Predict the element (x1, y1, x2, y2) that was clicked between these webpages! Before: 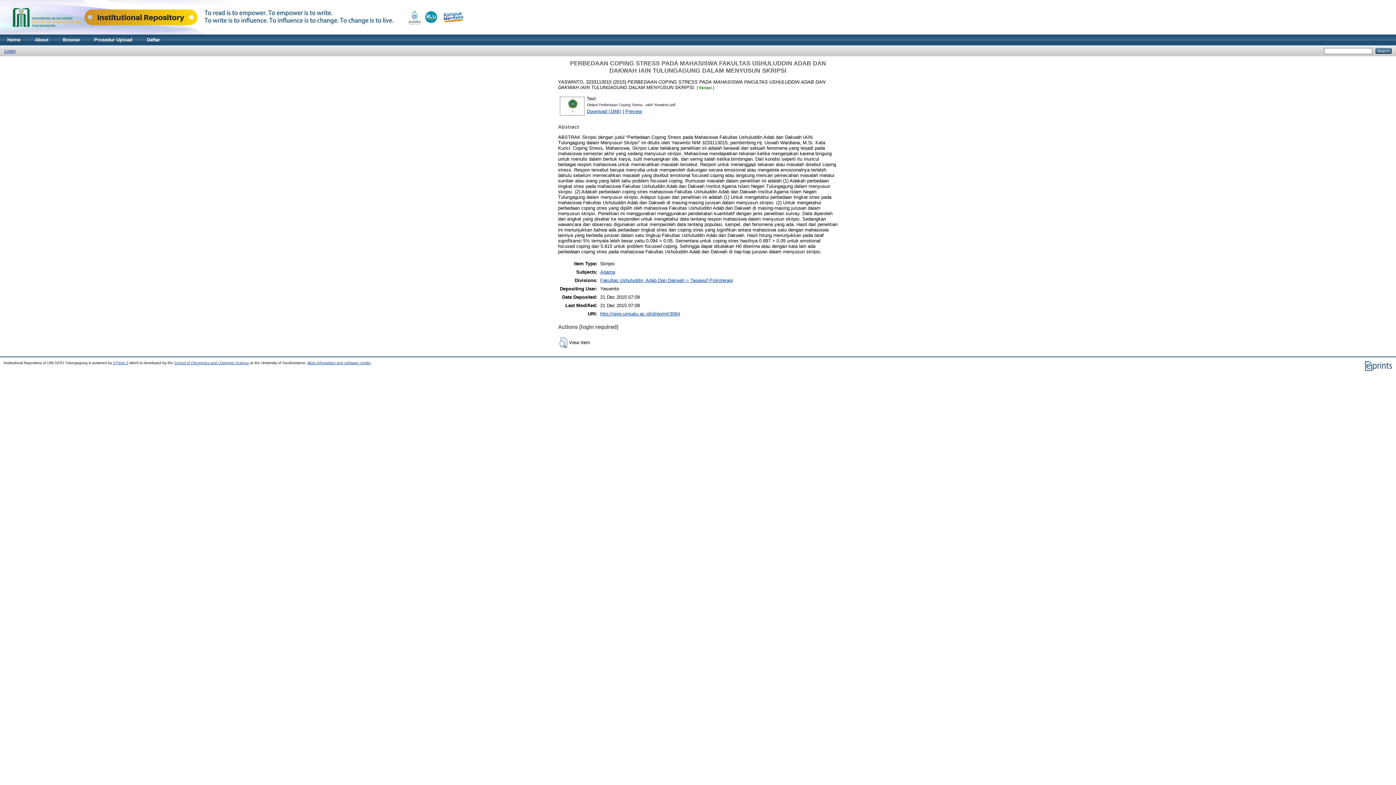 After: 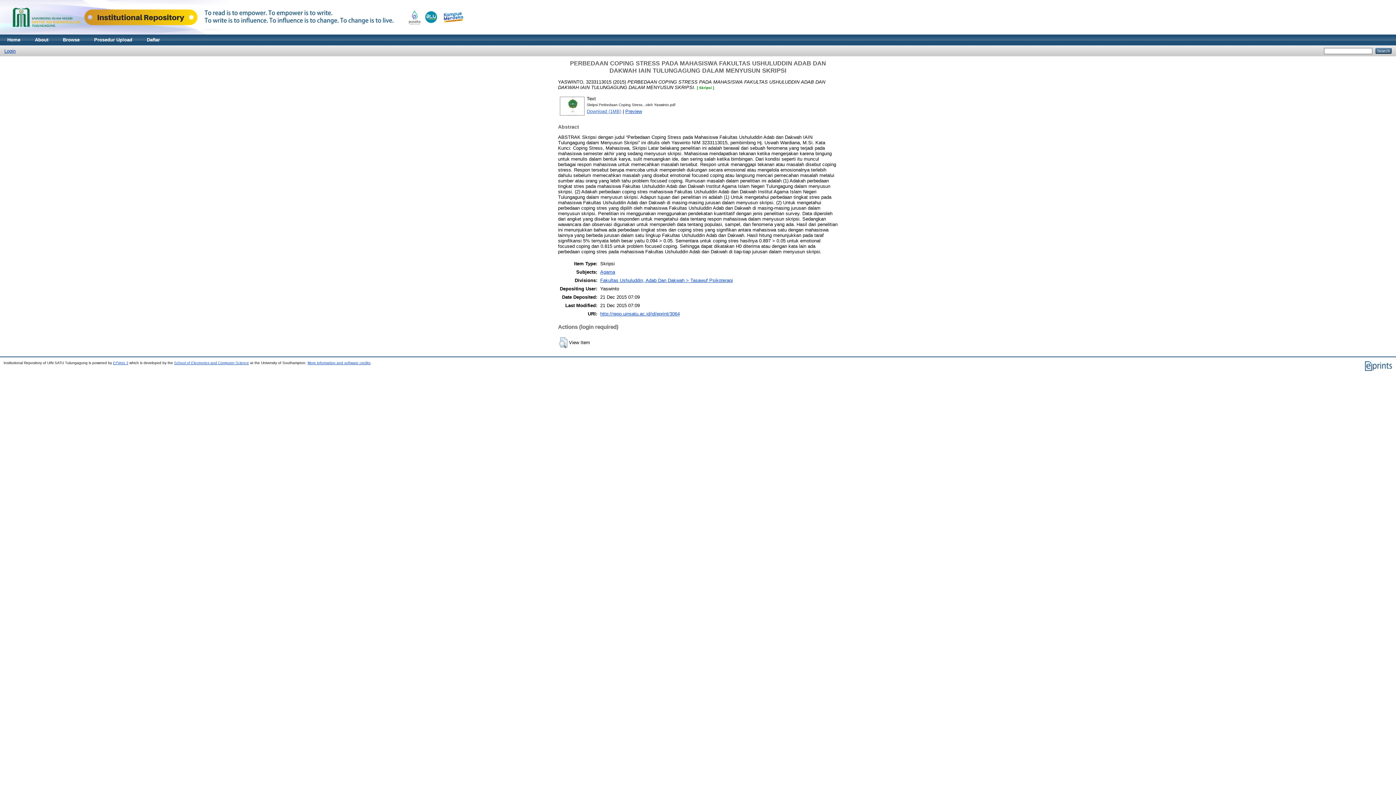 Action: bbox: (586, 108, 621, 114) label: Download (1MB)